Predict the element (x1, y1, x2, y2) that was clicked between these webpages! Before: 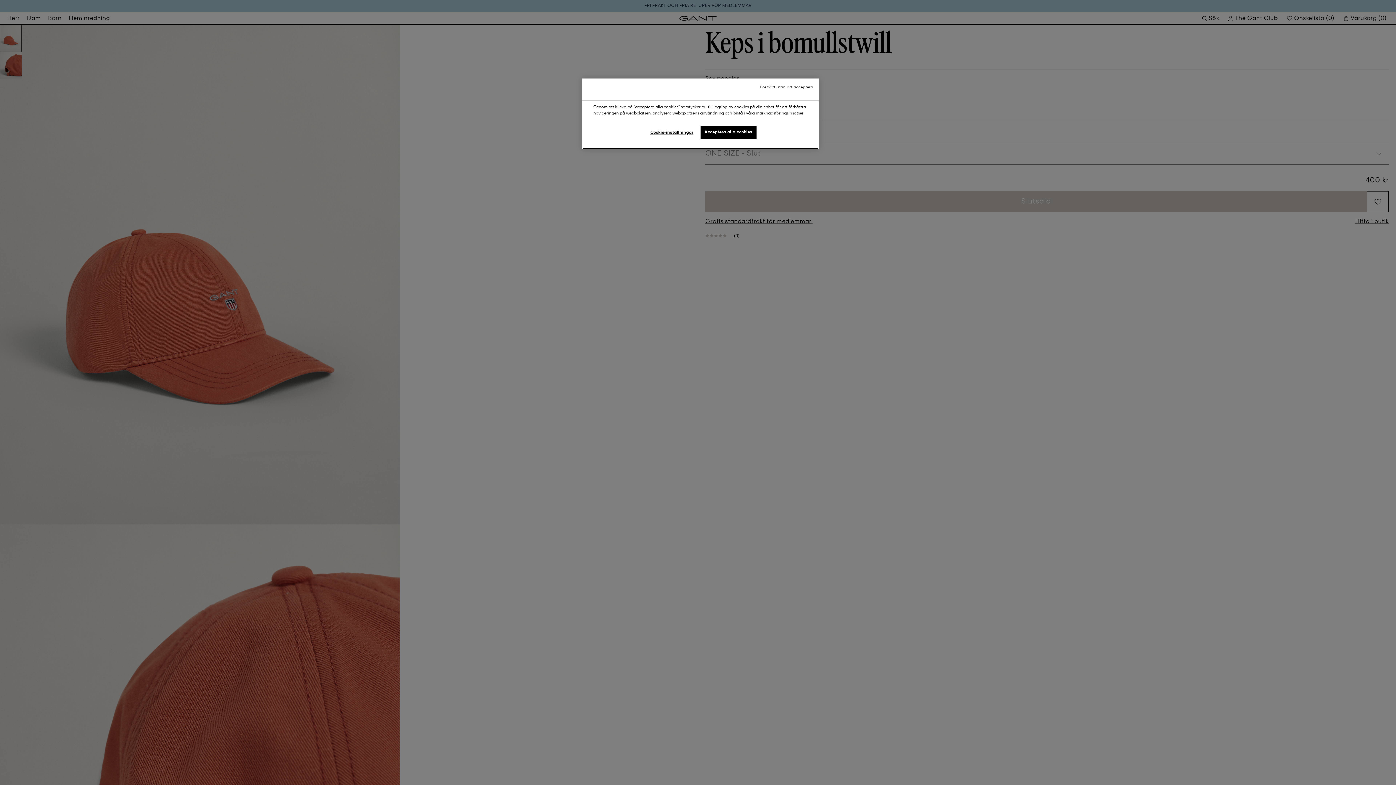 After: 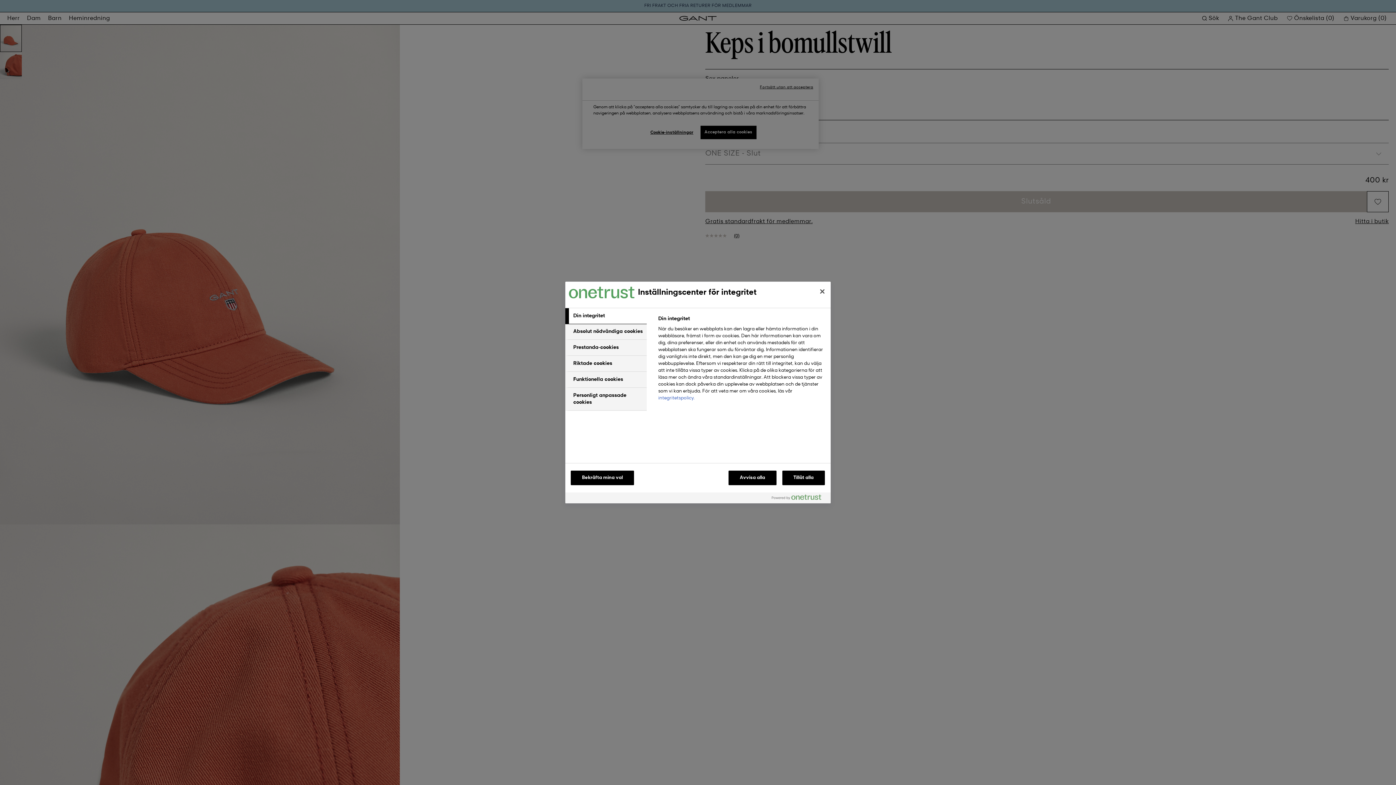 Action: label: Cookie-inställningar bbox: (647, 125, 696, 140)